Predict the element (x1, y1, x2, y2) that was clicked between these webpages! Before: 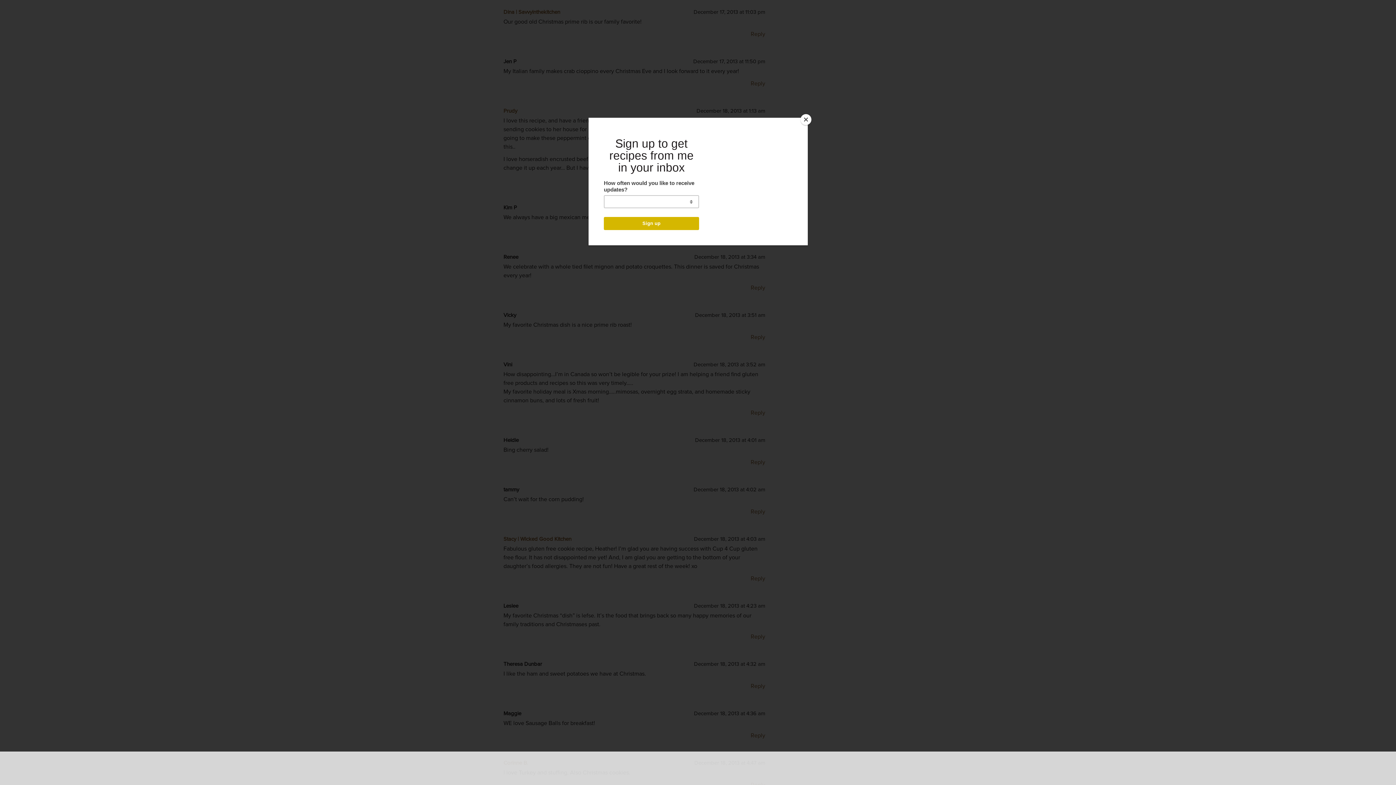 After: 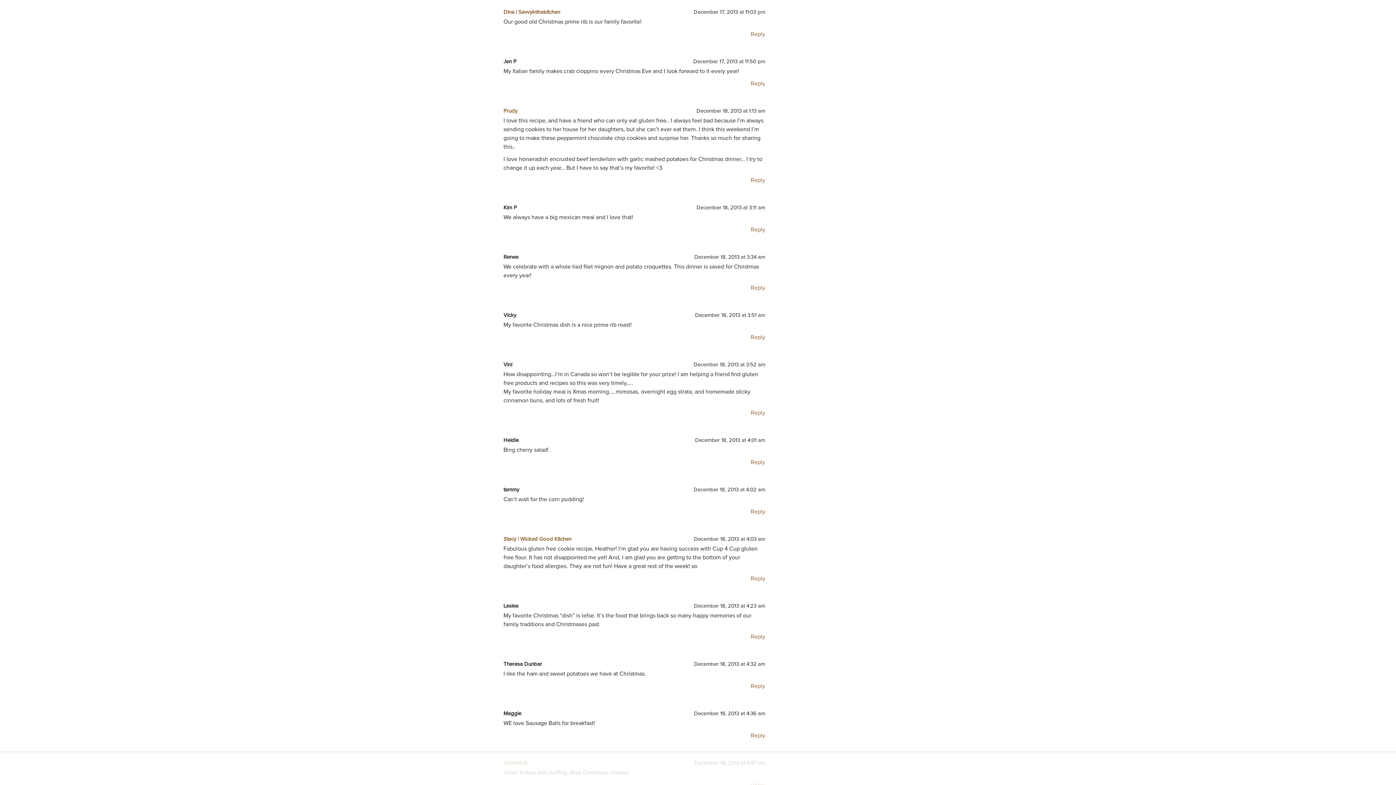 Action: bbox: (800, 114, 811, 125) label: Close